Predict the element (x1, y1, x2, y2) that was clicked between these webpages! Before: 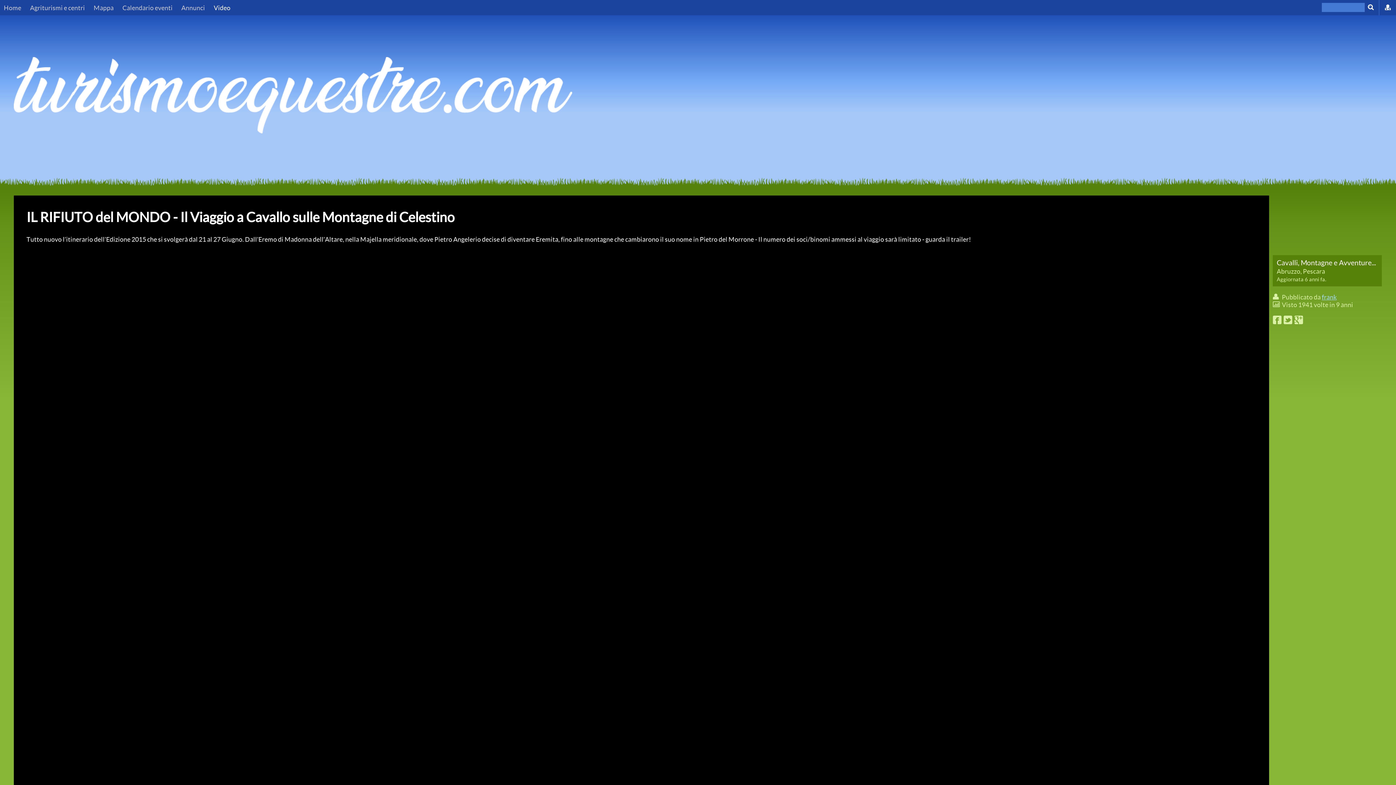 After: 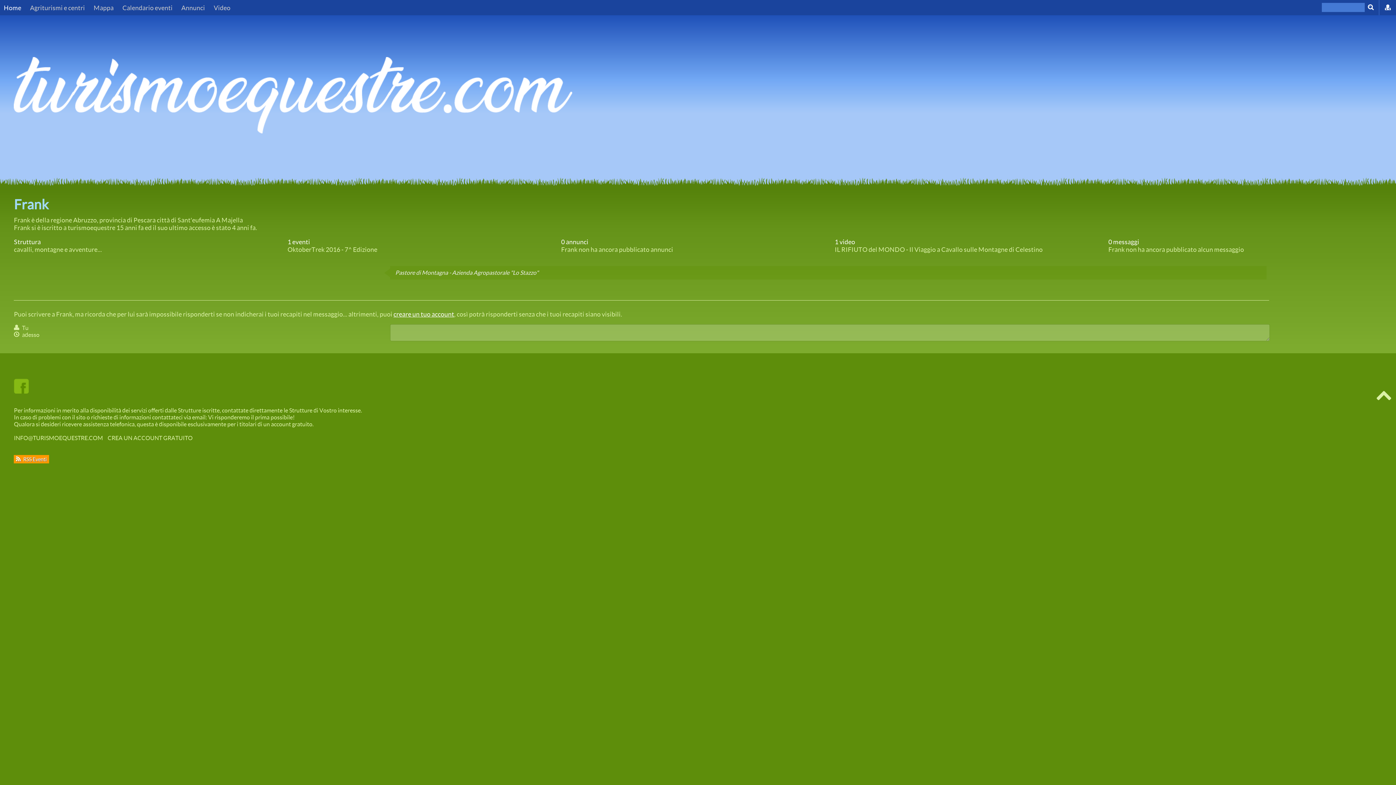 Action: bbox: (1322, 293, 1337, 300) label: frank